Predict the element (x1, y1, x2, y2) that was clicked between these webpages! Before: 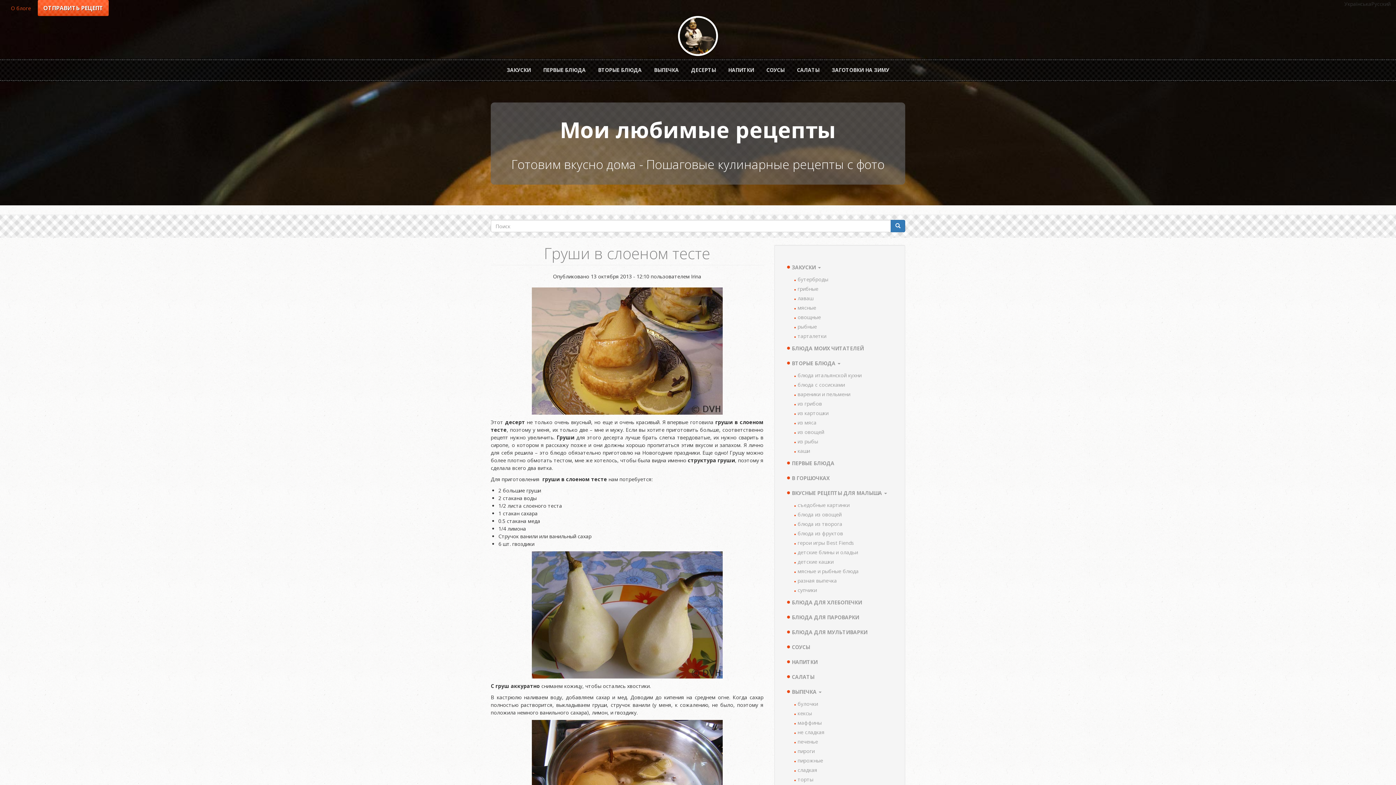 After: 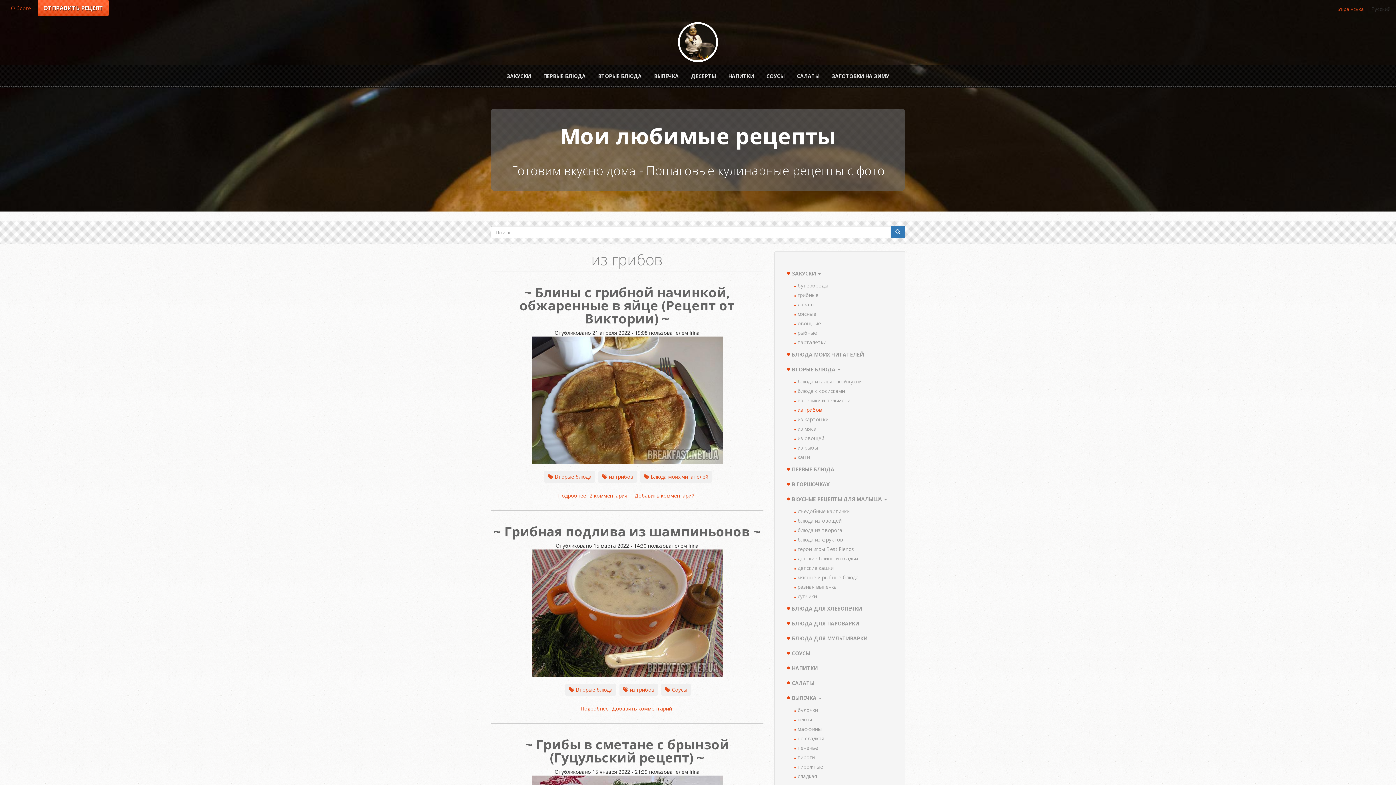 Action: bbox: (787, 399, 898, 408) label: из грибов